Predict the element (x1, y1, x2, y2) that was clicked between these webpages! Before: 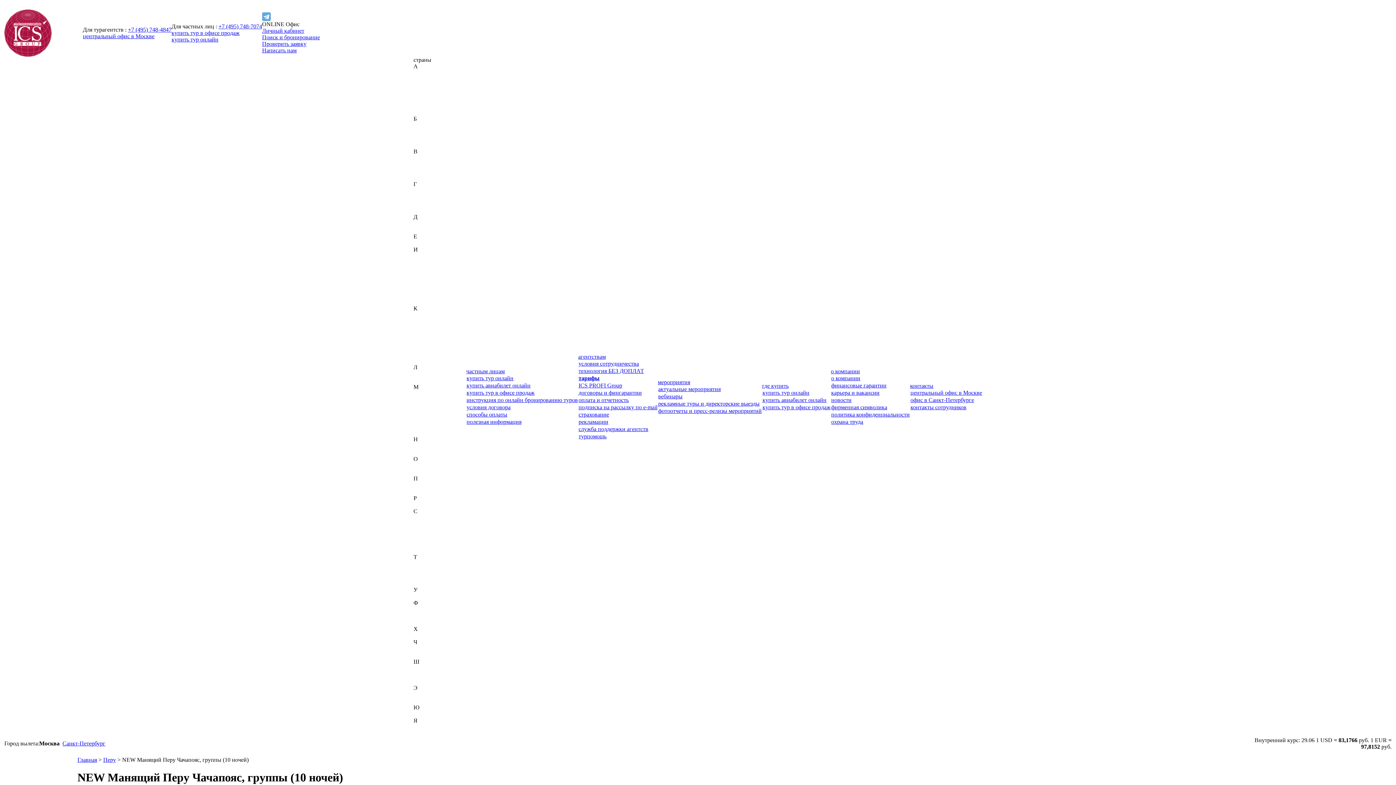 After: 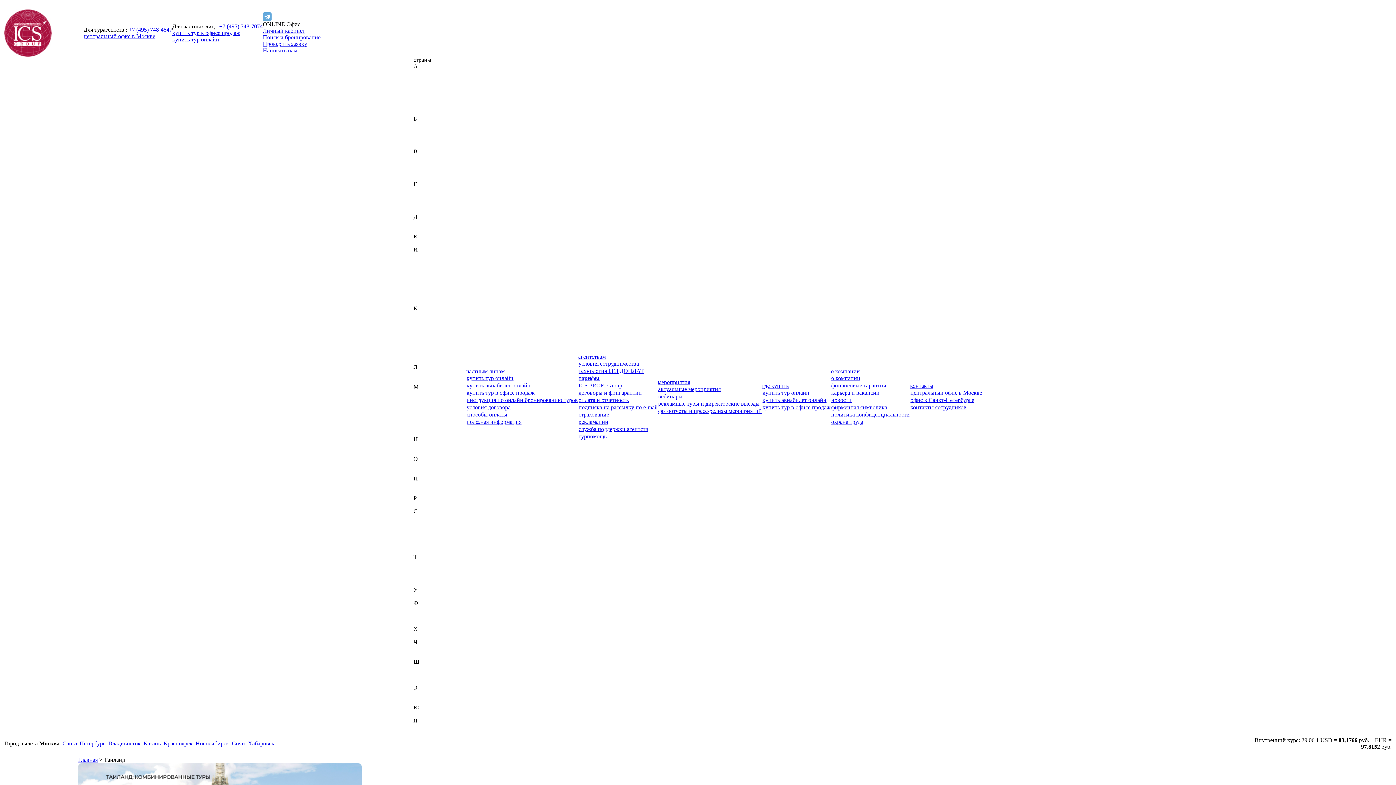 Action: bbox: (413, 560, 434, 566) label: Таиланд